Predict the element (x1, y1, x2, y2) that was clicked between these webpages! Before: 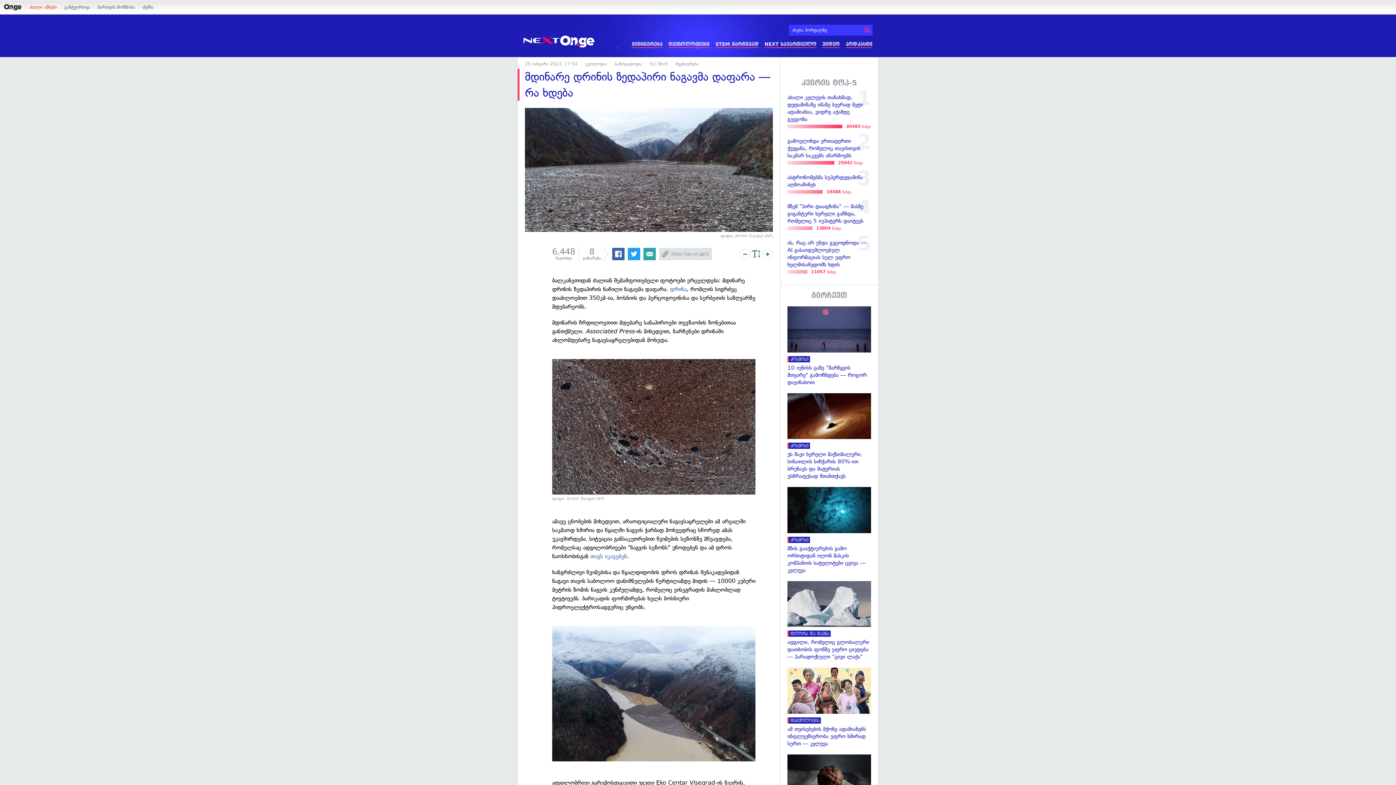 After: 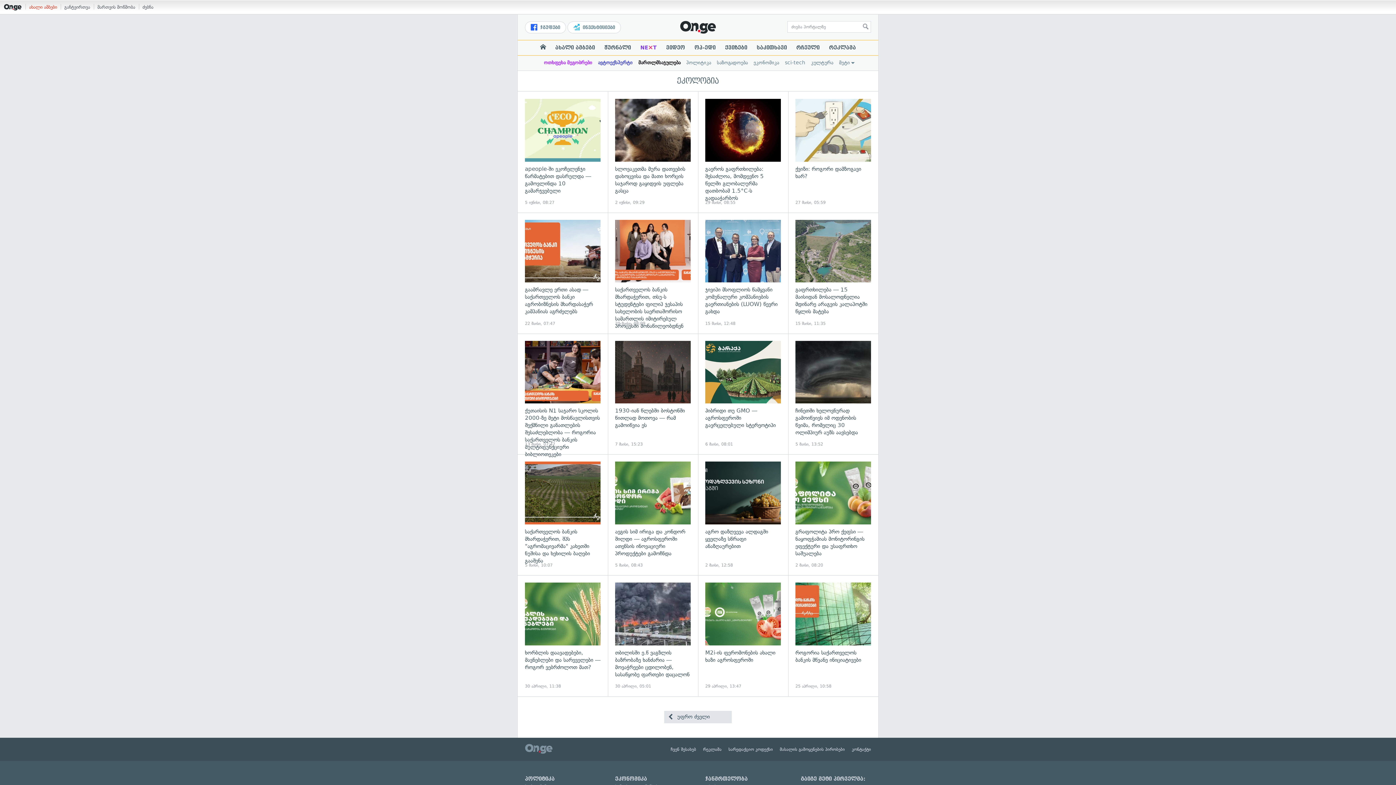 Action: label: ეკოლოგია bbox: (585, 61, 607, 66)